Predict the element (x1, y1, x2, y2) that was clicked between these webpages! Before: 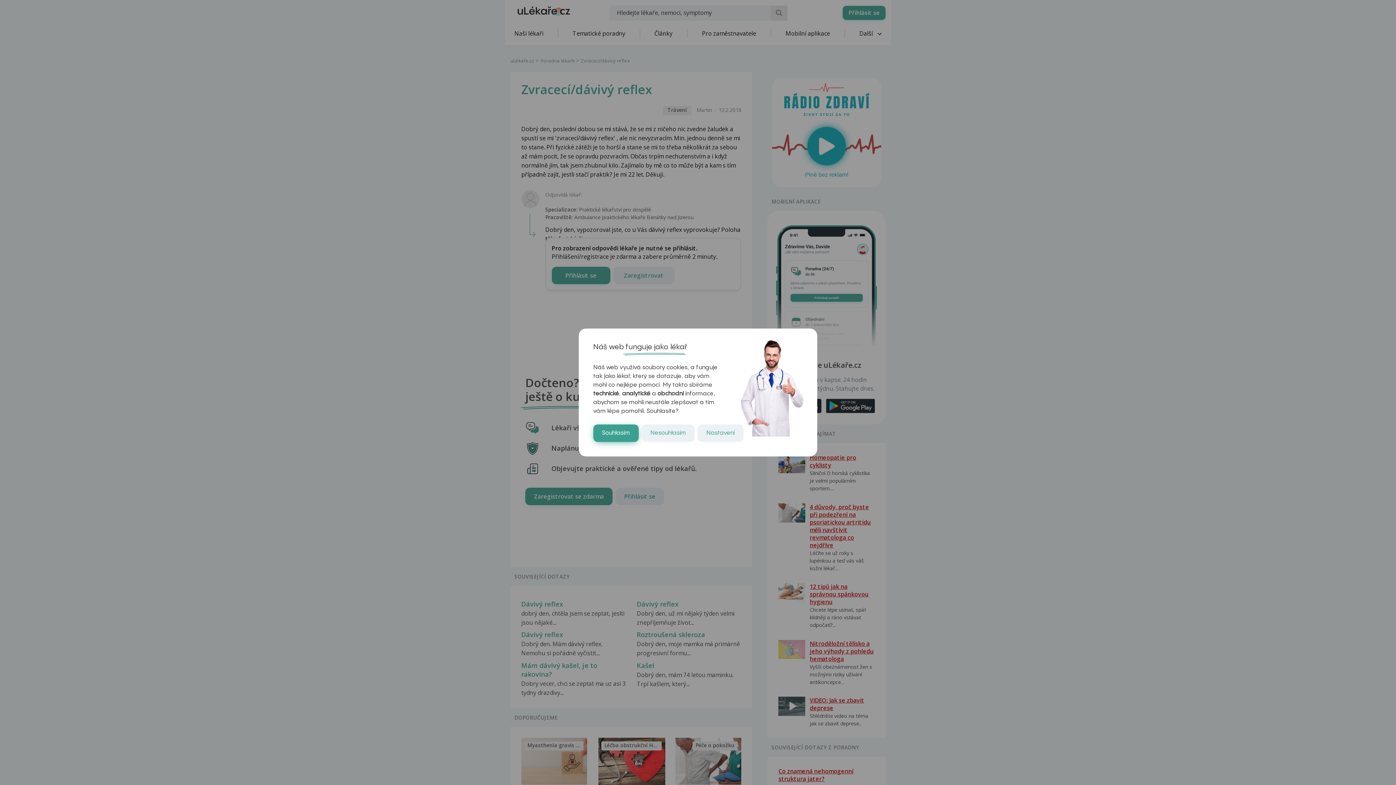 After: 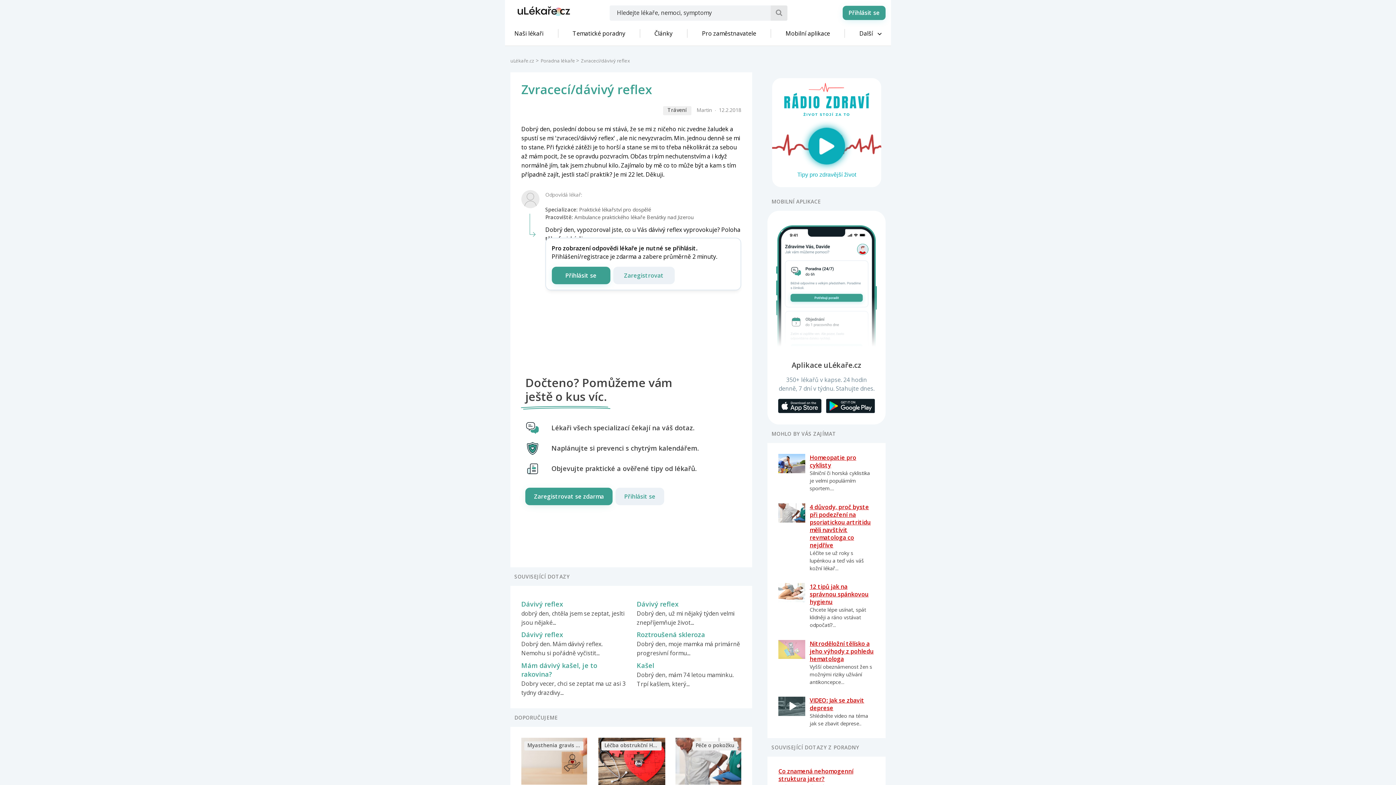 Action: label: Nesouhlasím bbox: (641, 424, 694, 442)